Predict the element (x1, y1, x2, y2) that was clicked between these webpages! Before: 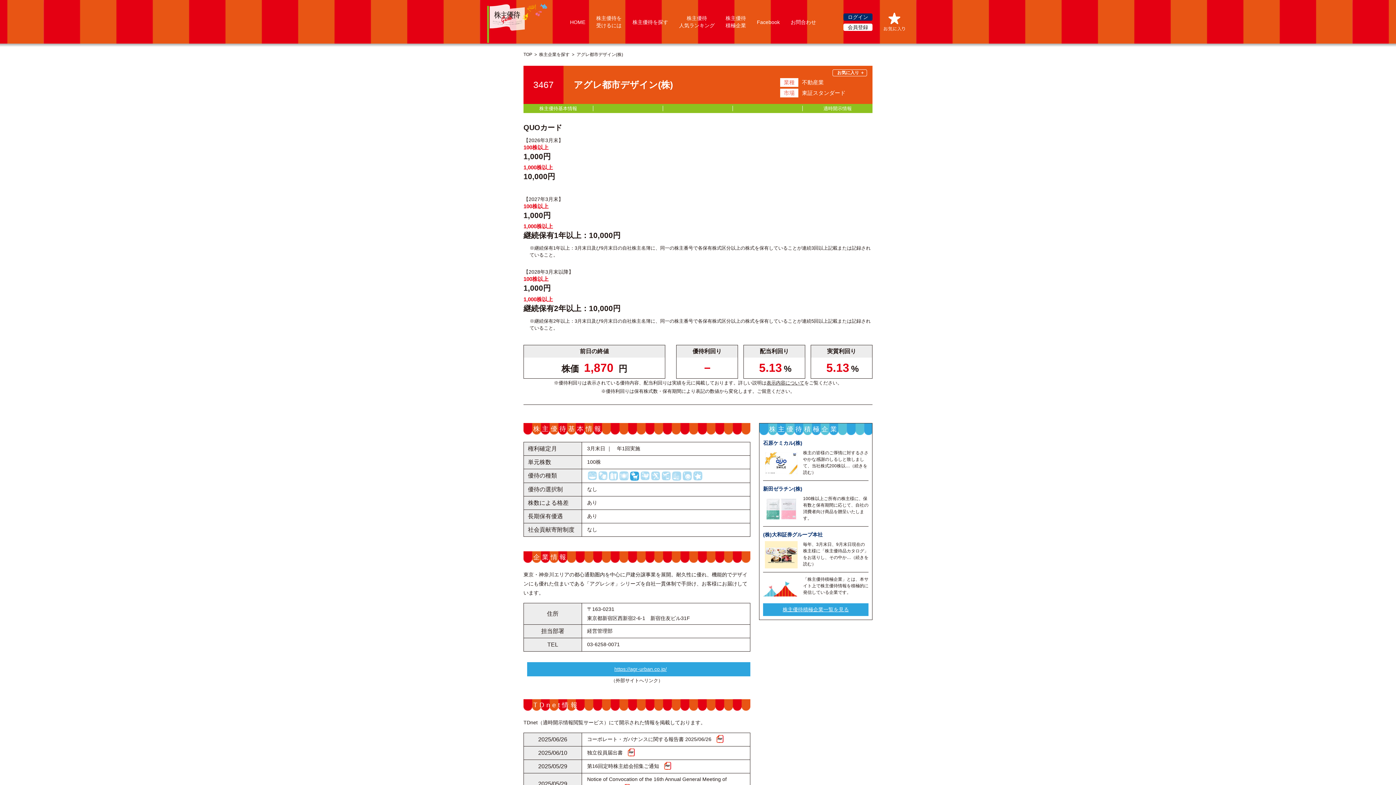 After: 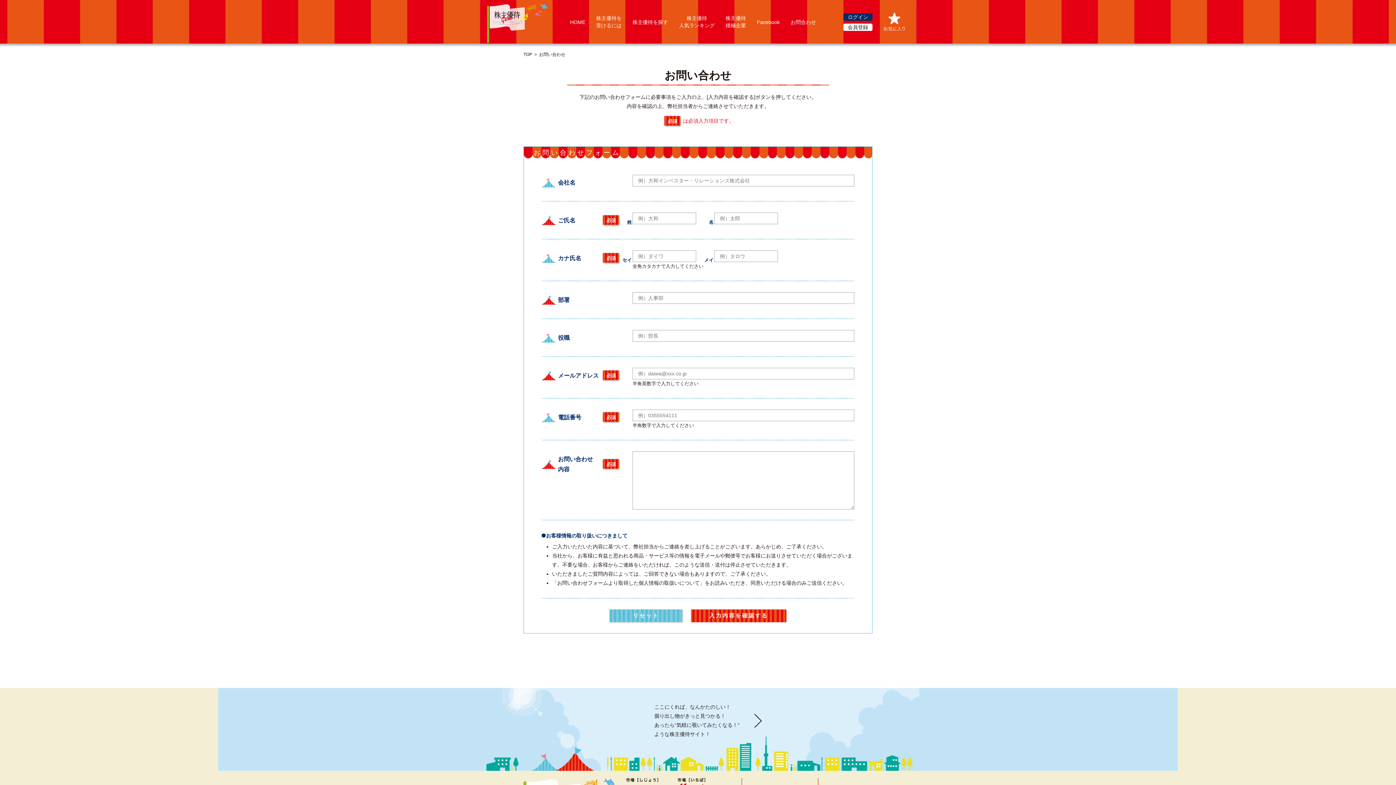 Action: label: お問合わせ bbox: (790, 19, 816, 24)